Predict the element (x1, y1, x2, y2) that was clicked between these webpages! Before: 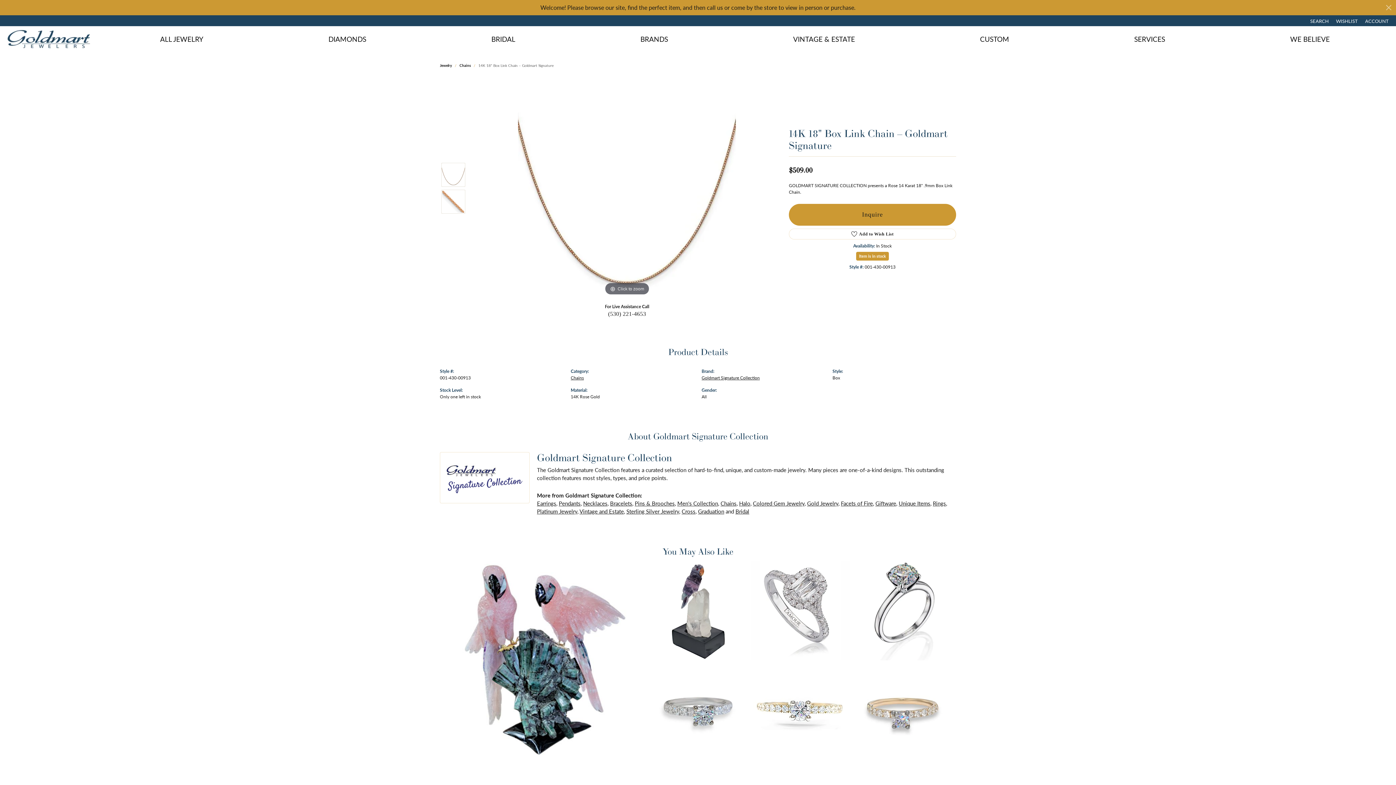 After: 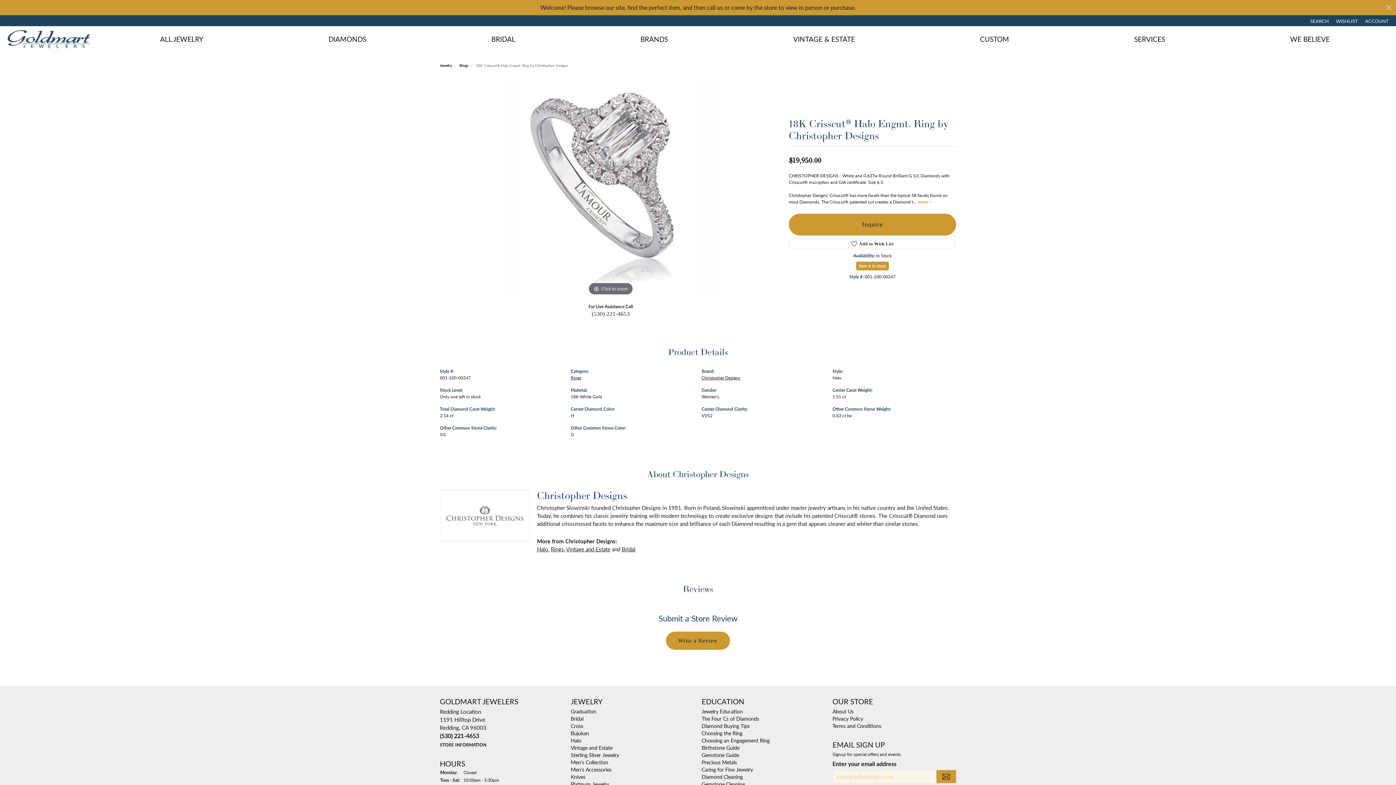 Action: bbox: (751, 561, 850, 660) label: 18K Crisscut® Halo Engmt. Ring By Christopher Designs
$19950.00